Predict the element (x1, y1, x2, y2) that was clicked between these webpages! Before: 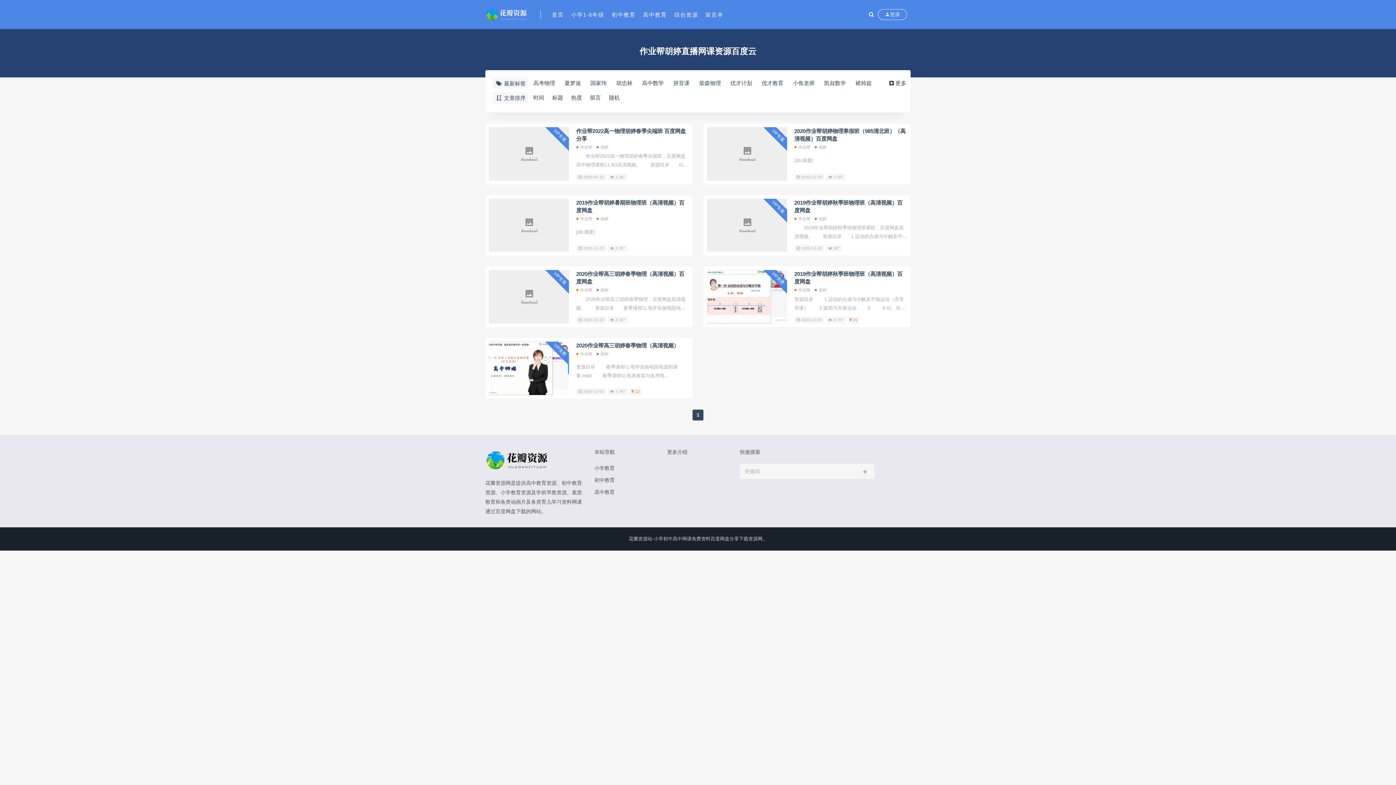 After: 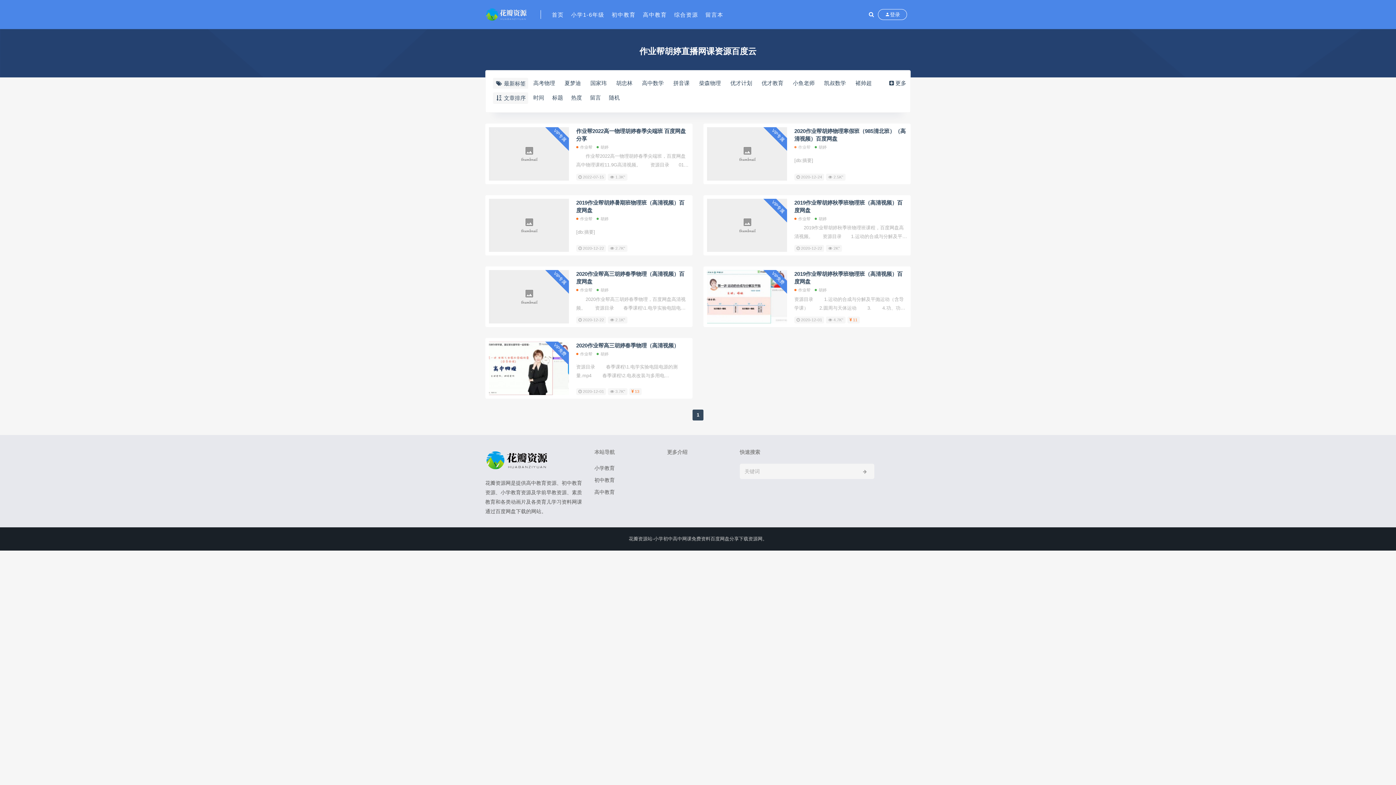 Action: bbox: (794, 142, 810, 151) label: 作业帮